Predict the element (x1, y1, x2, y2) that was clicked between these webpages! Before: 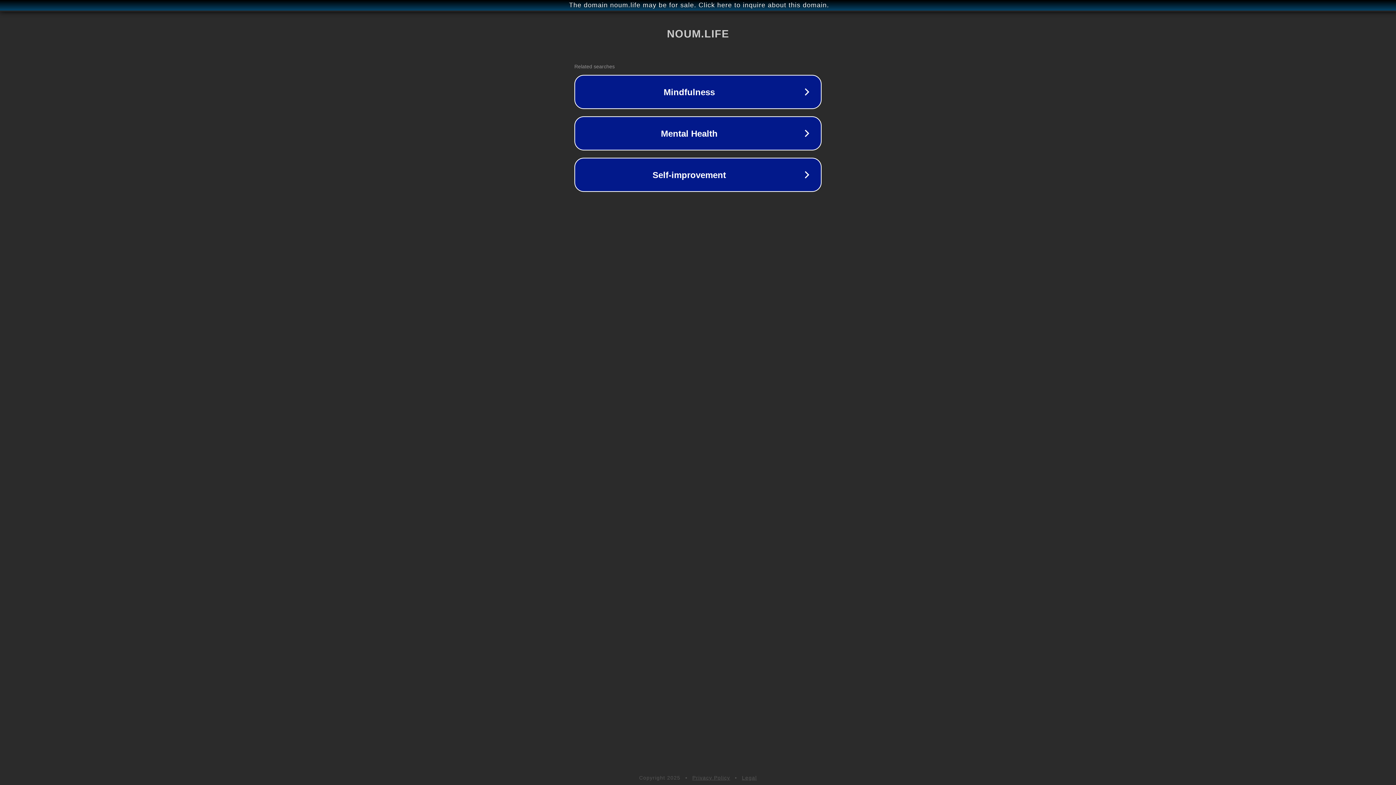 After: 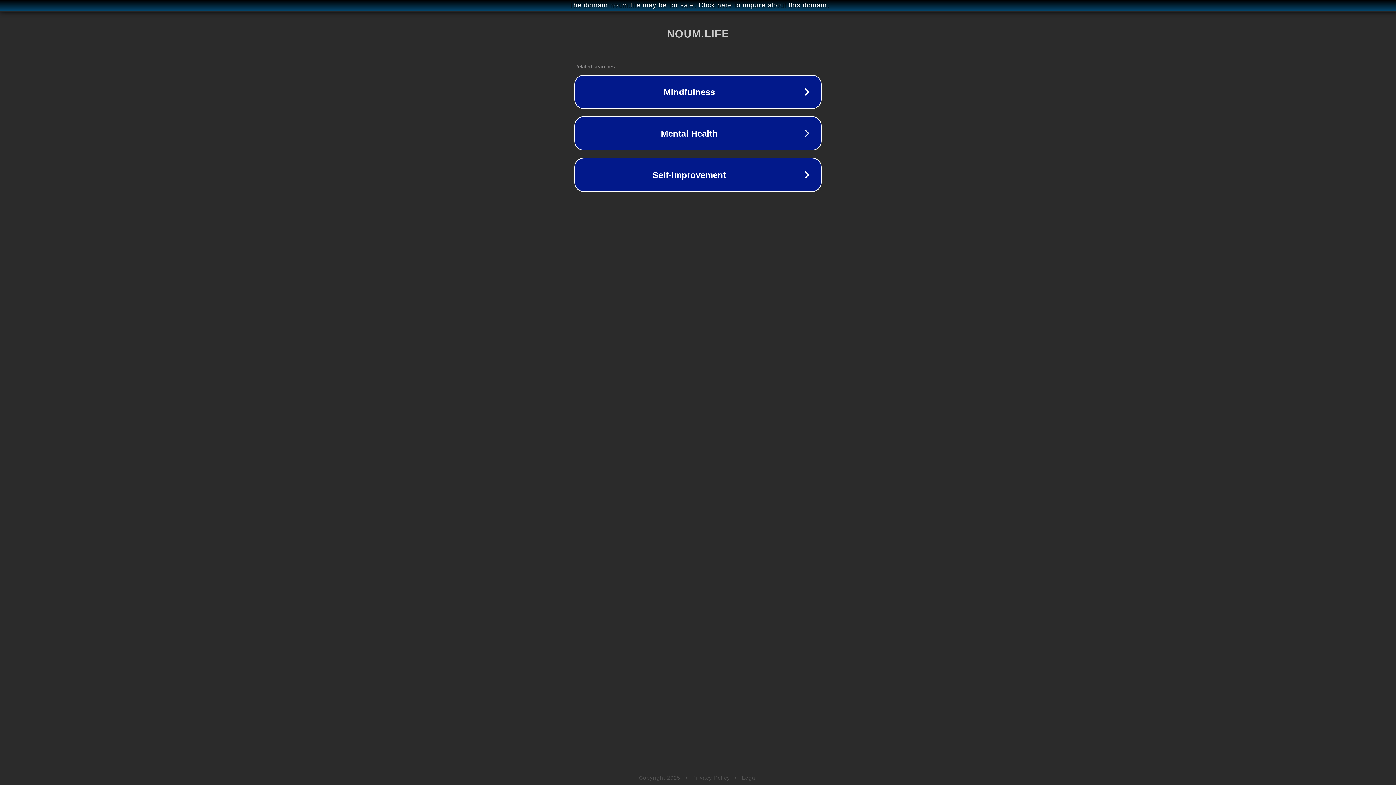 Action: bbox: (742, 775, 757, 781) label: Legal